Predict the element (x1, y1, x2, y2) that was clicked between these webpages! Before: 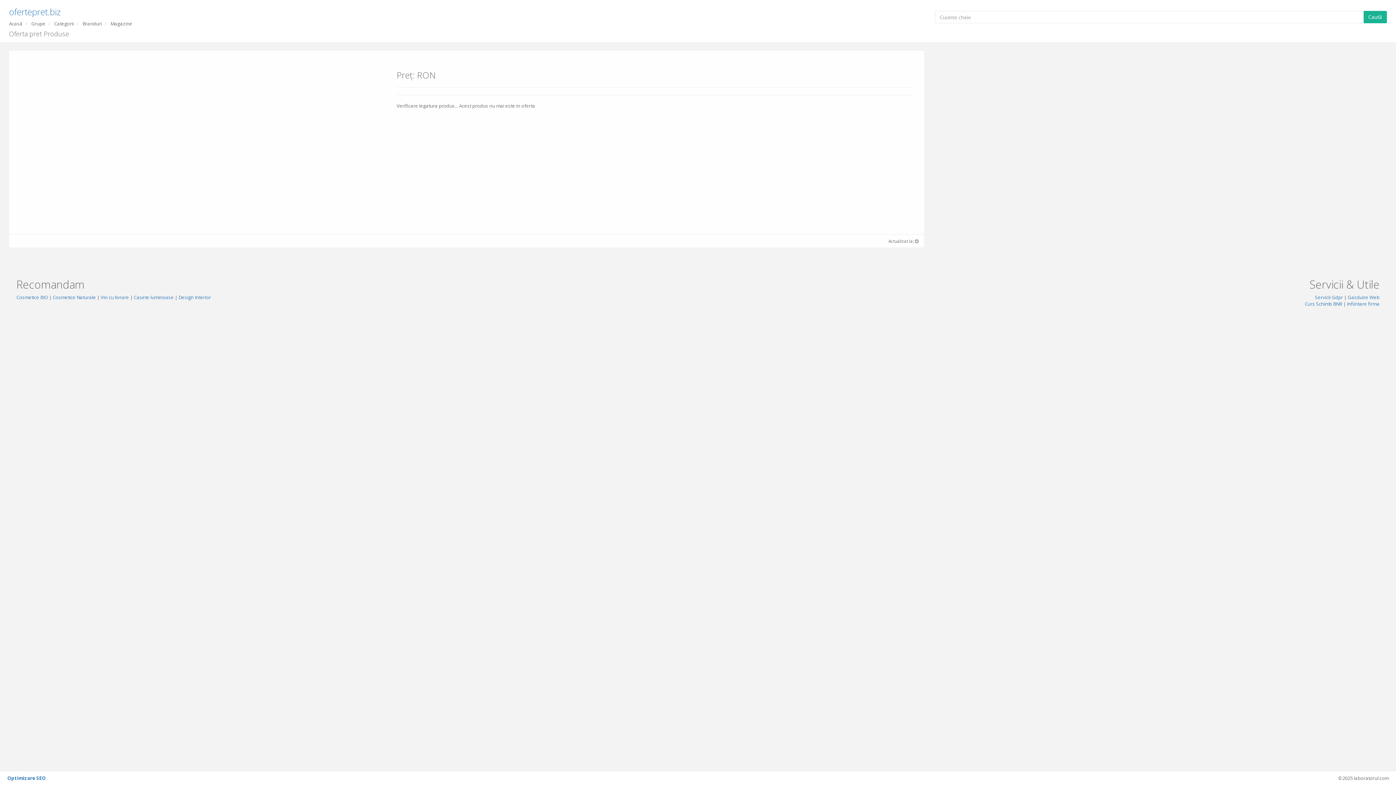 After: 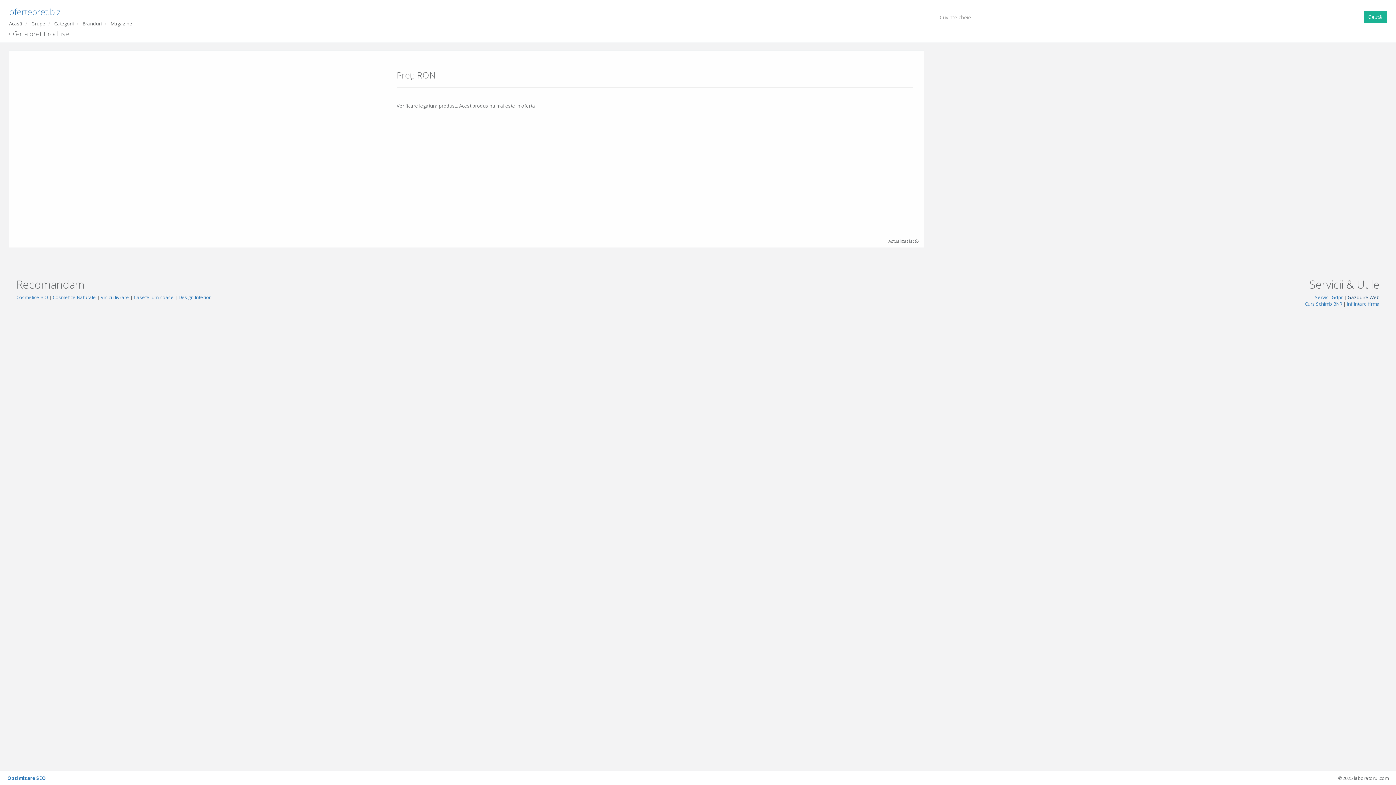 Action: bbox: (1347, 294, 1379, 300) label: Gazduire Web